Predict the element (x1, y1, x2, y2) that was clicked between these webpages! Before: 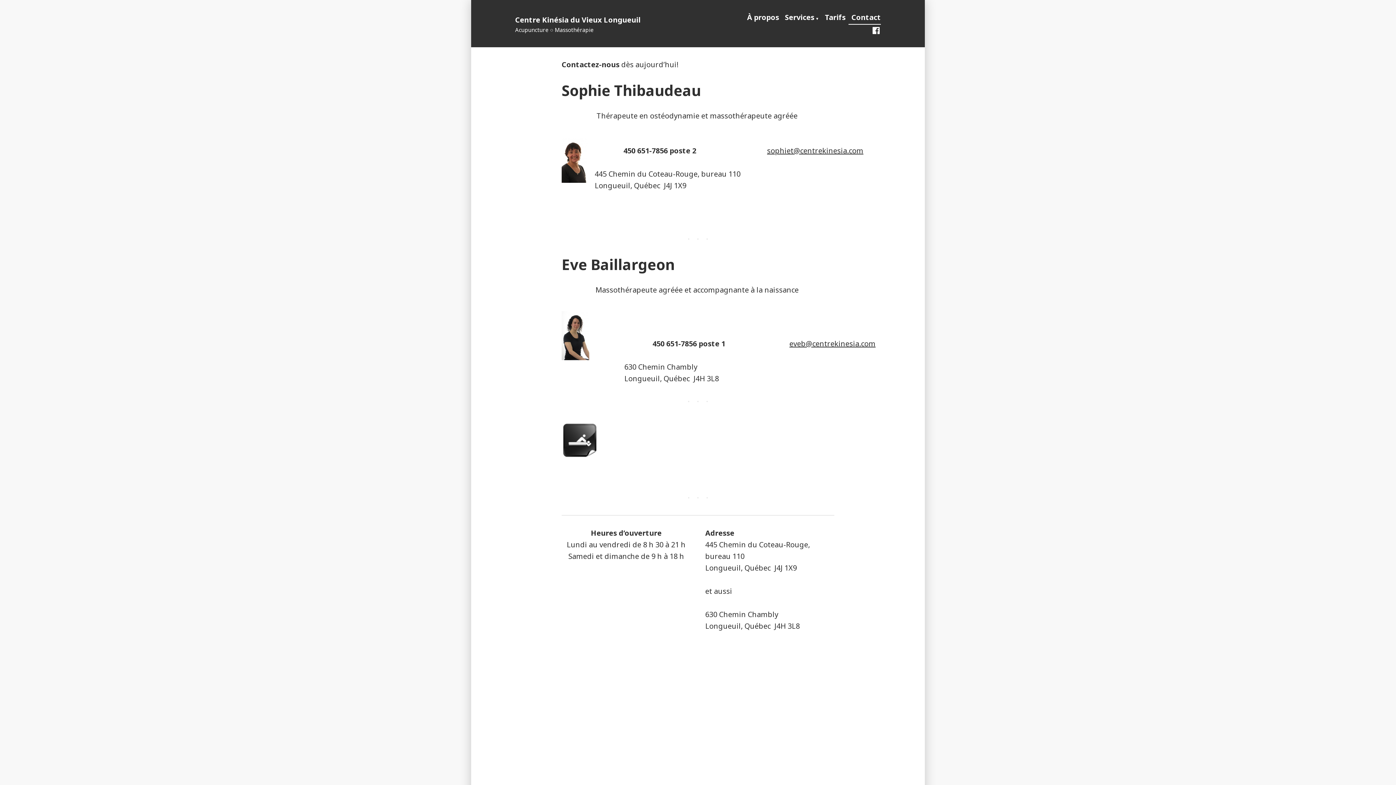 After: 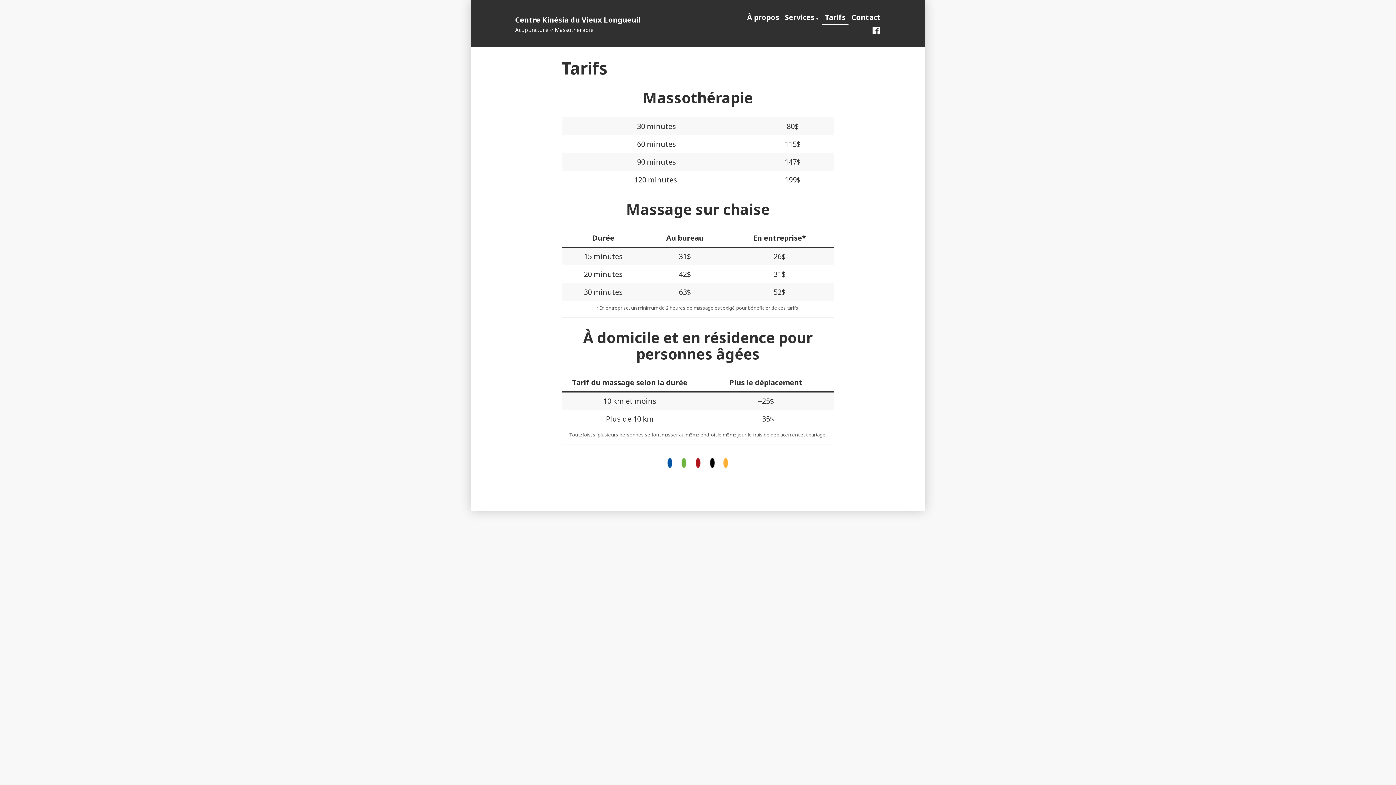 Action: label: Tarifs bbox: (822, 11, 848, 24)